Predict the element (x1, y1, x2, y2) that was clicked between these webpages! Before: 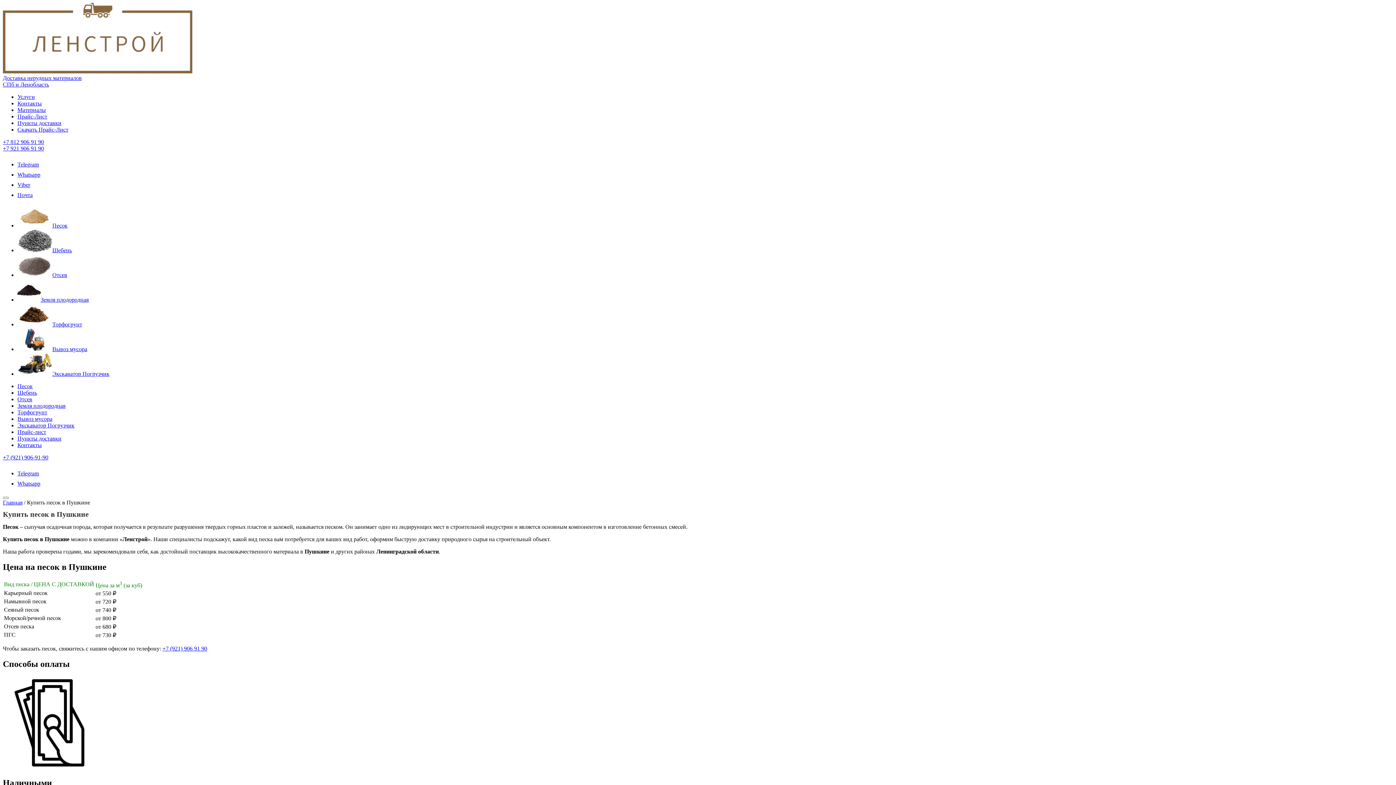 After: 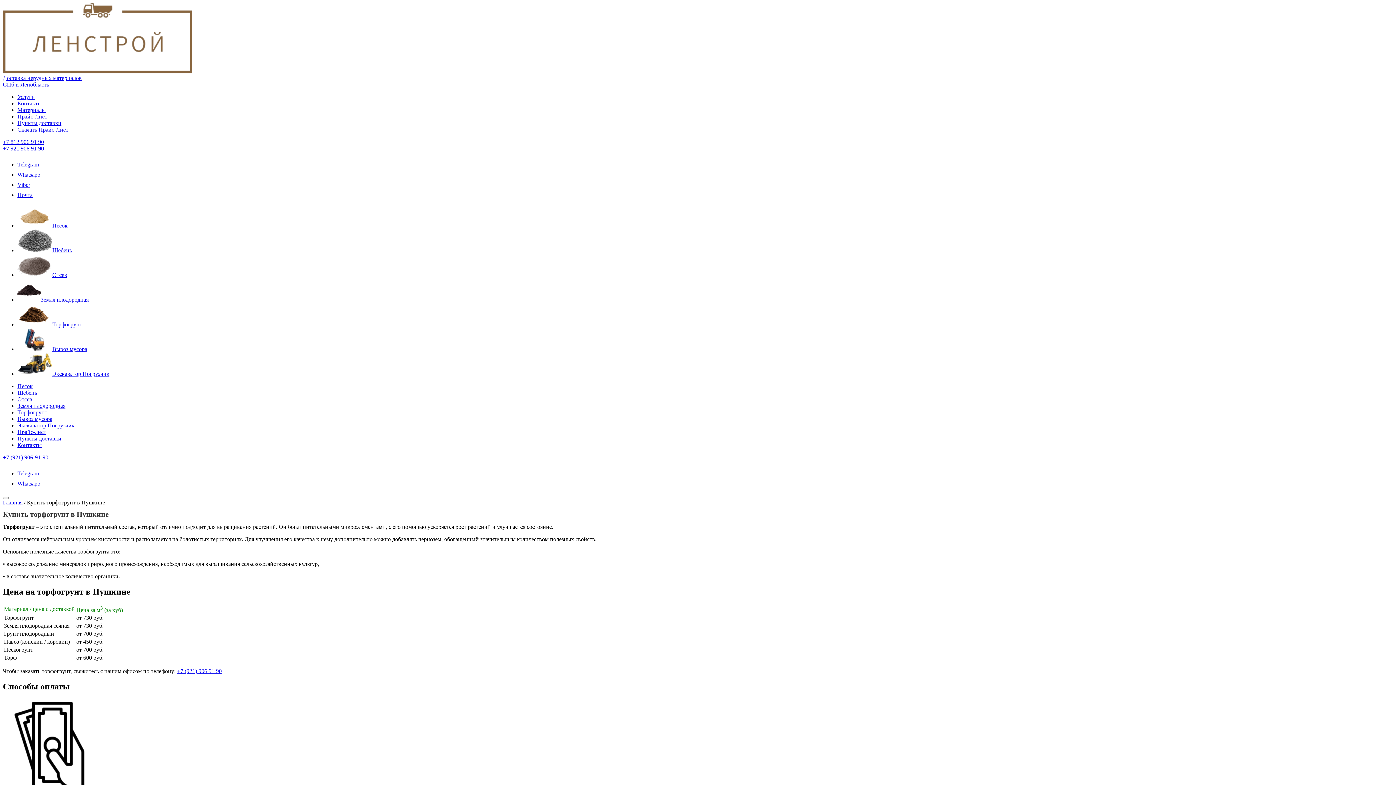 Action: bbox: (17, 321, 82, 327) label: Торфогрунт